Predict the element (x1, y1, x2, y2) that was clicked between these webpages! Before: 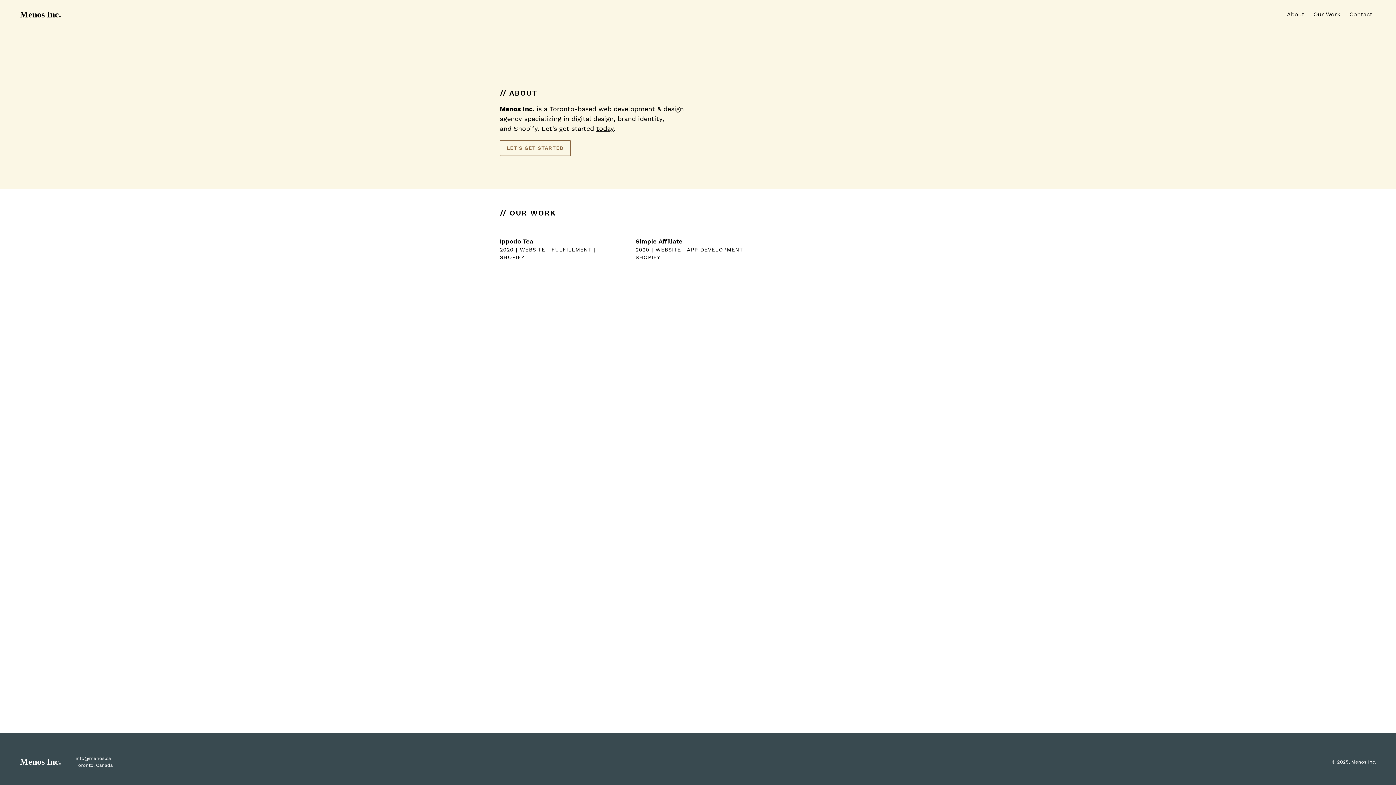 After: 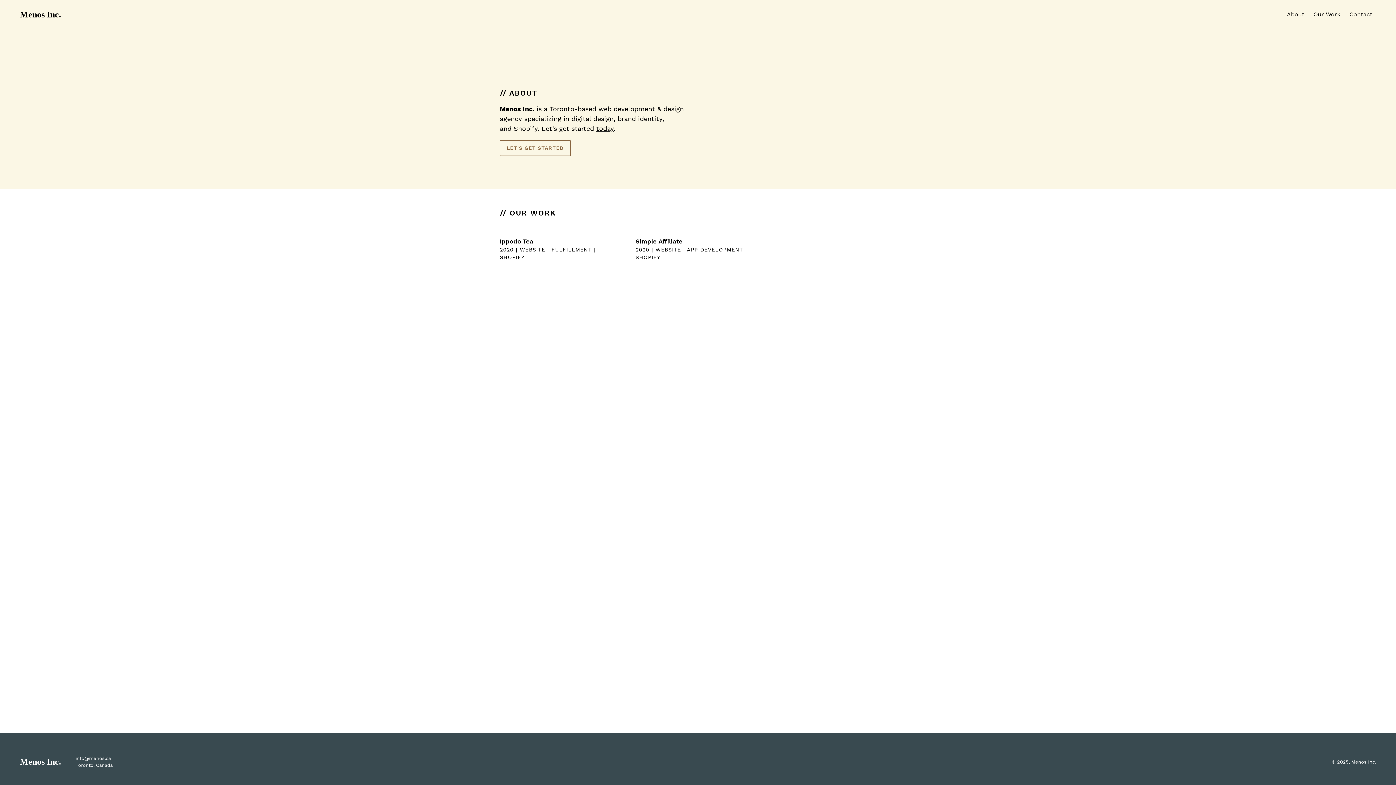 Action: label: Menos Inc. bbox: (20, 755, 61, 768)